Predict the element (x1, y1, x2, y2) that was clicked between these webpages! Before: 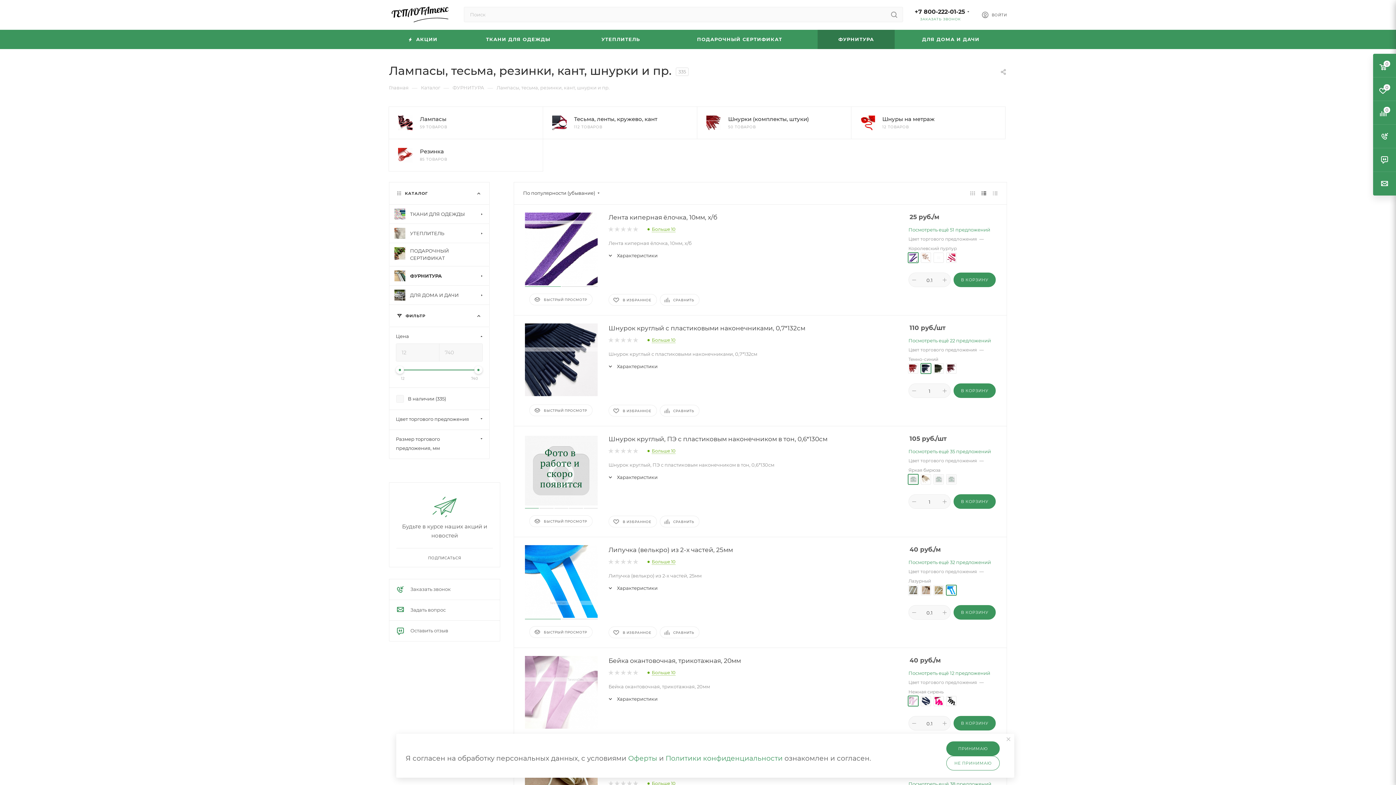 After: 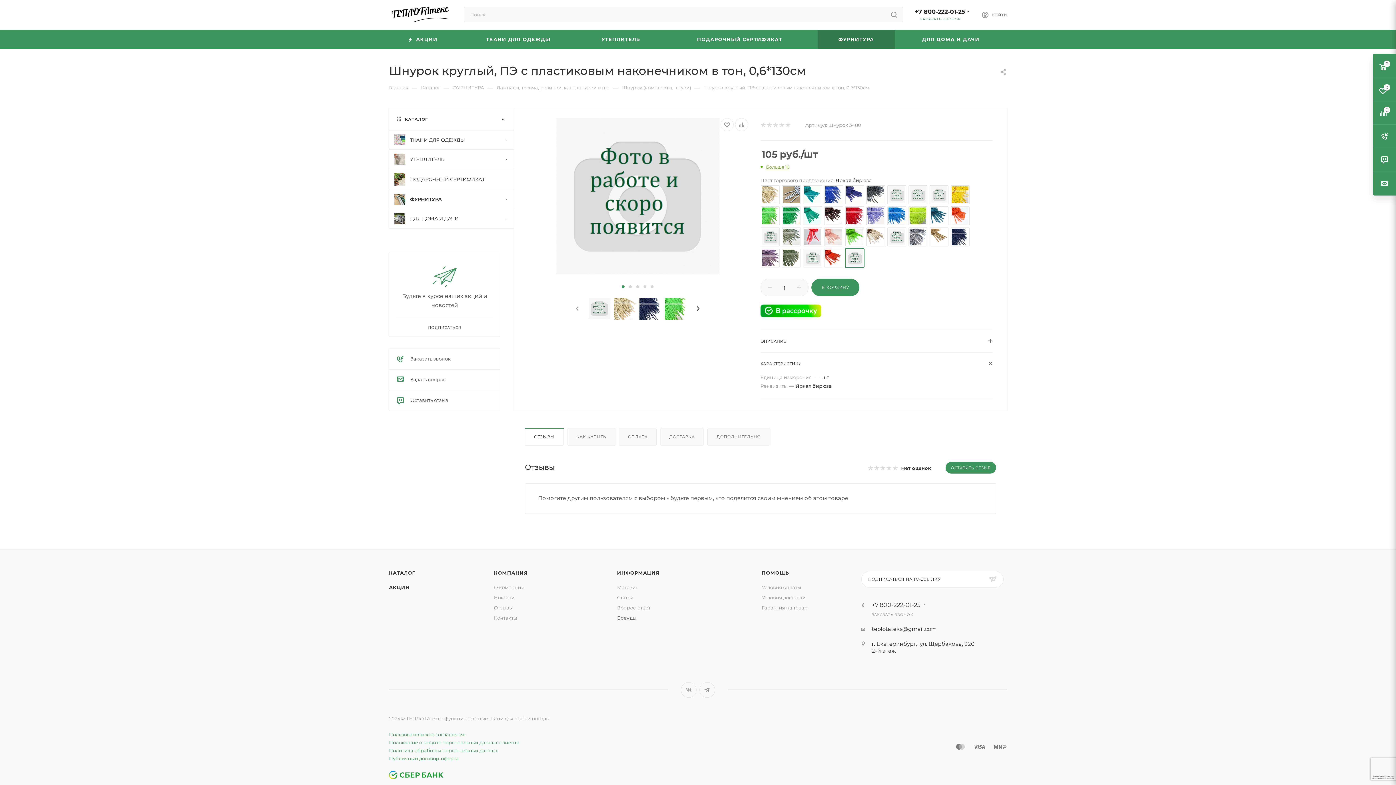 Action: bbox: (525, 434, 597, 507)